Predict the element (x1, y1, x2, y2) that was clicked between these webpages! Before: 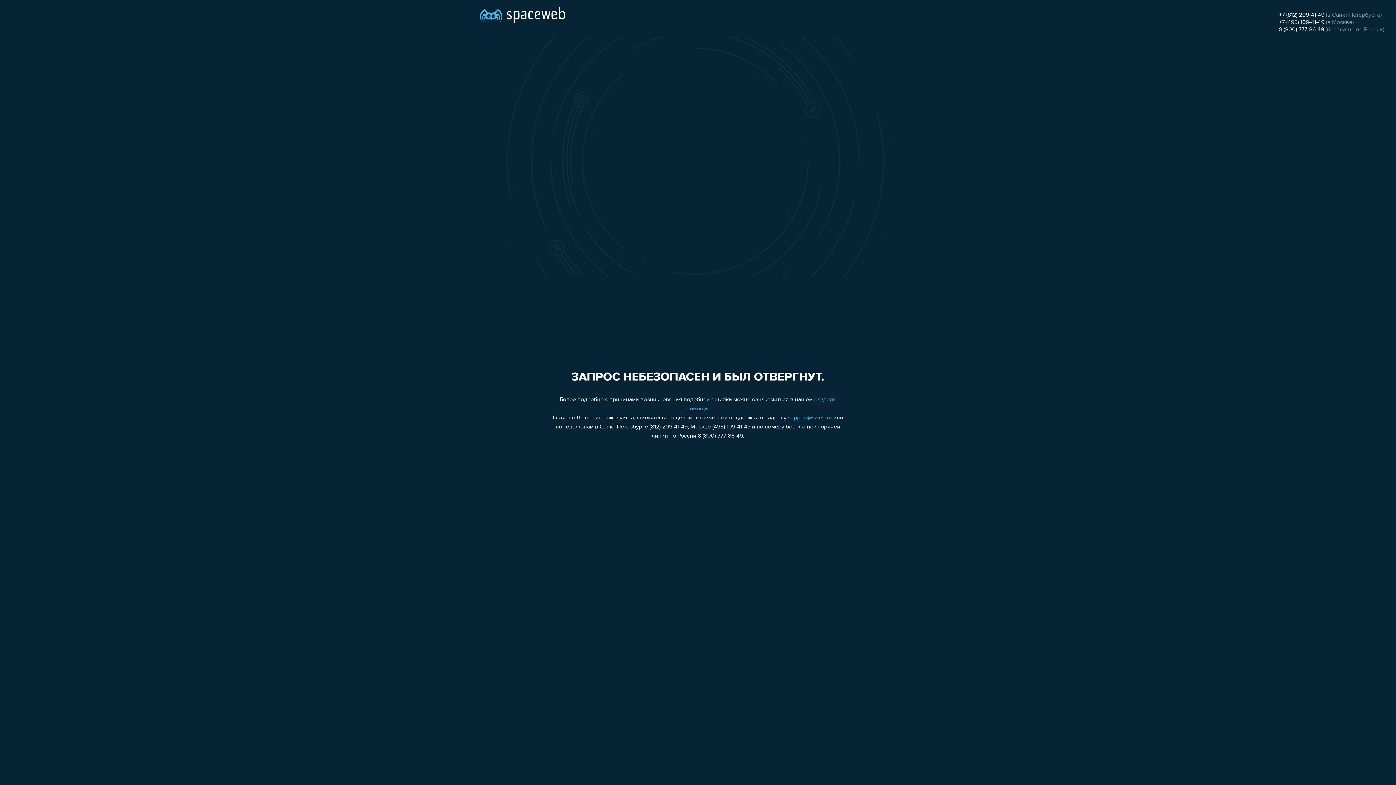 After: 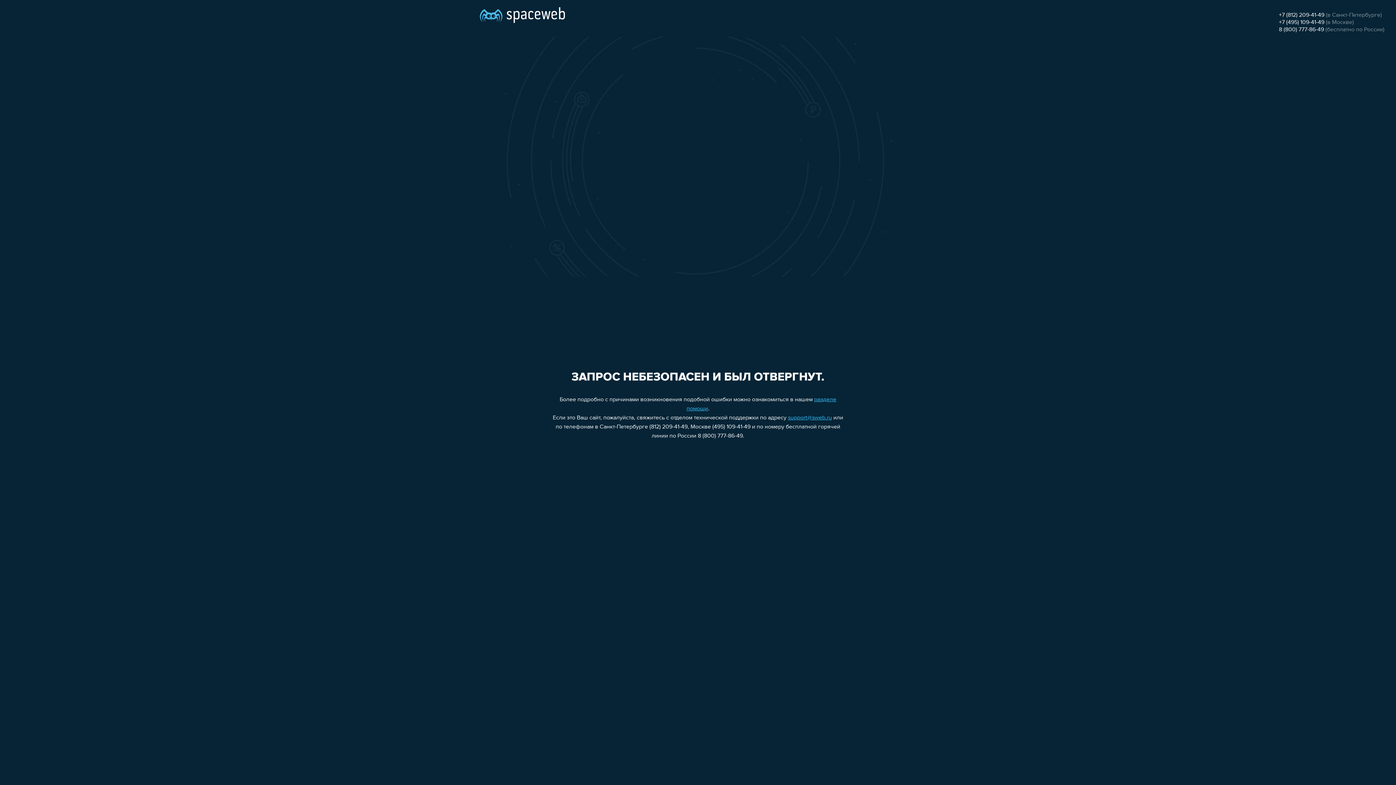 Action: label: 8 (800) 777-86-49 bbox: (1279, 26, 1324, 32)